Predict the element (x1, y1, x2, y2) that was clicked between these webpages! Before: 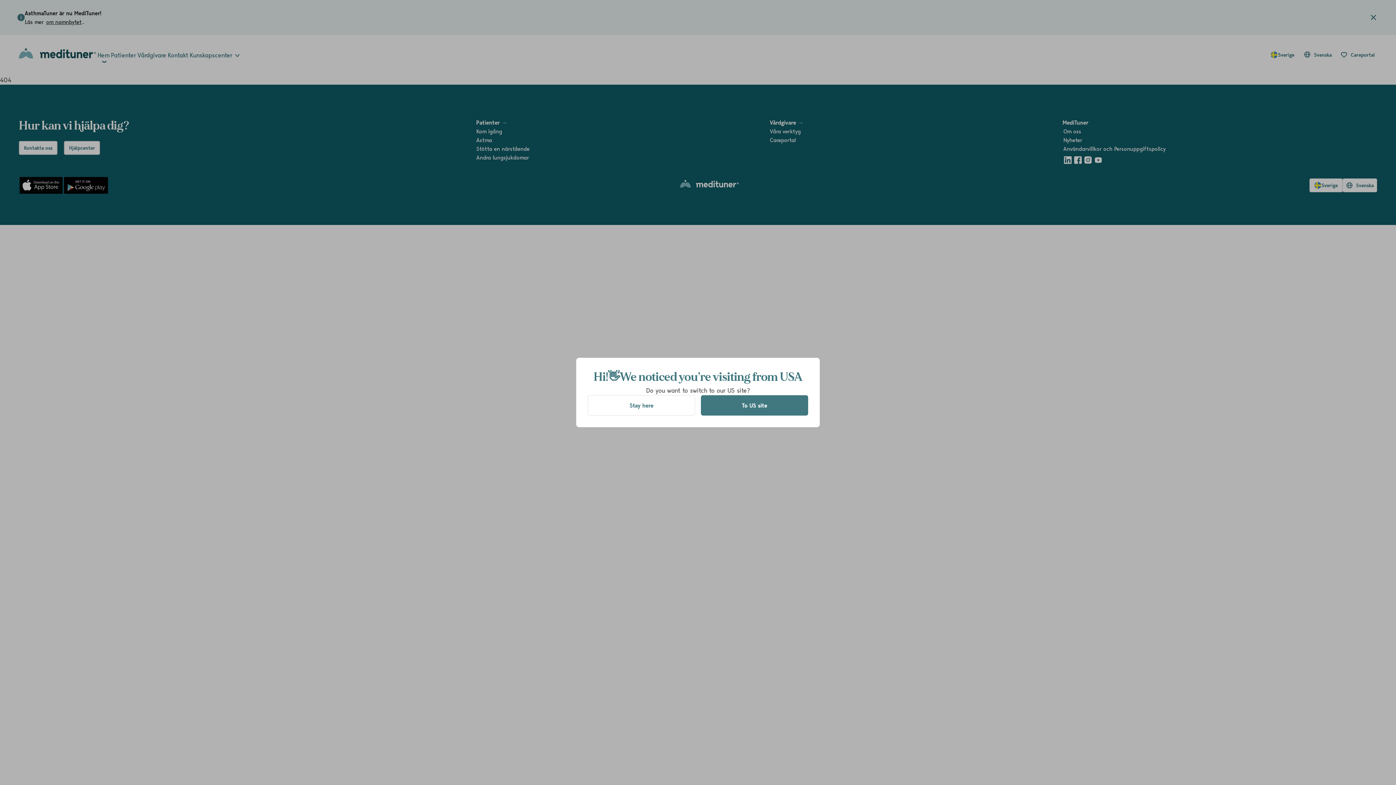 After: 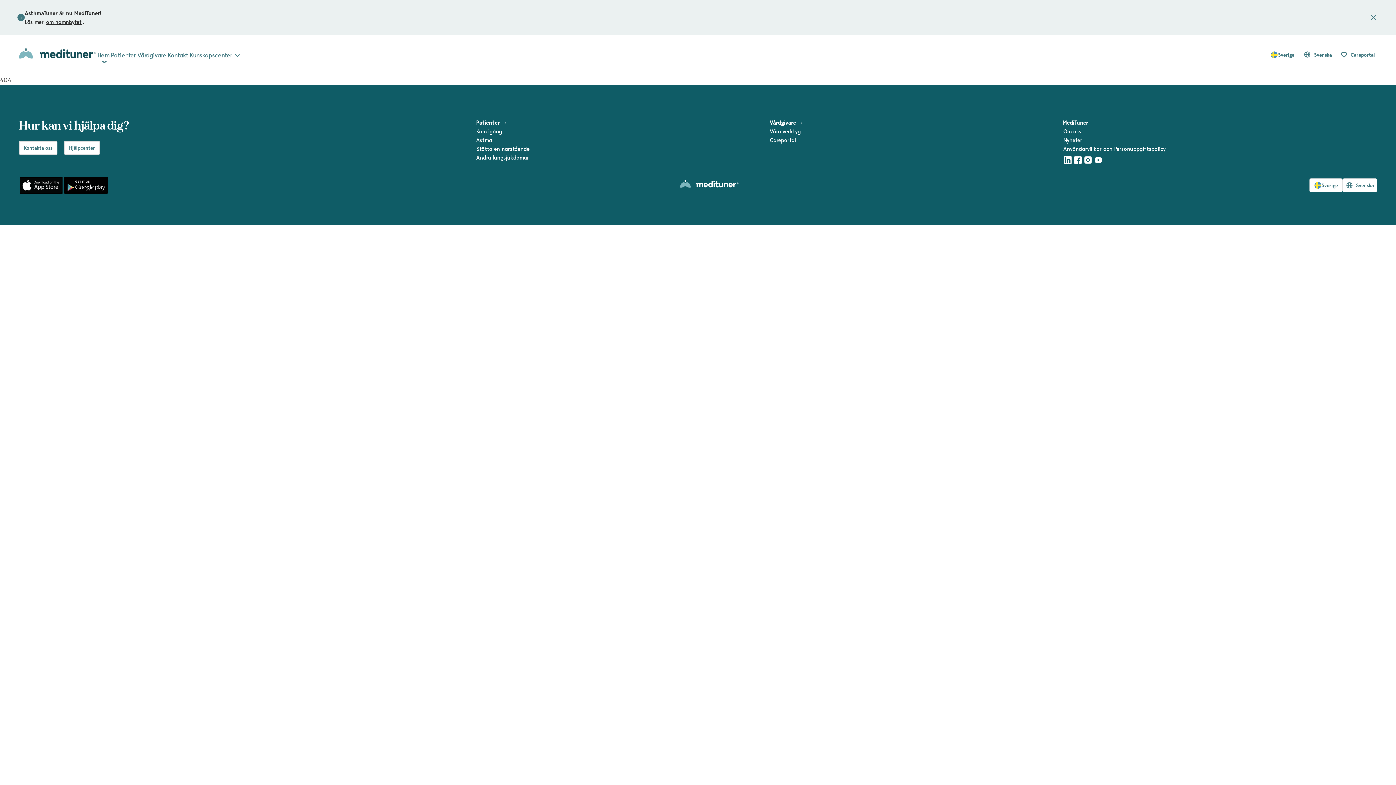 Action: bbox: (588, 395, 695, 415) label: Stay here